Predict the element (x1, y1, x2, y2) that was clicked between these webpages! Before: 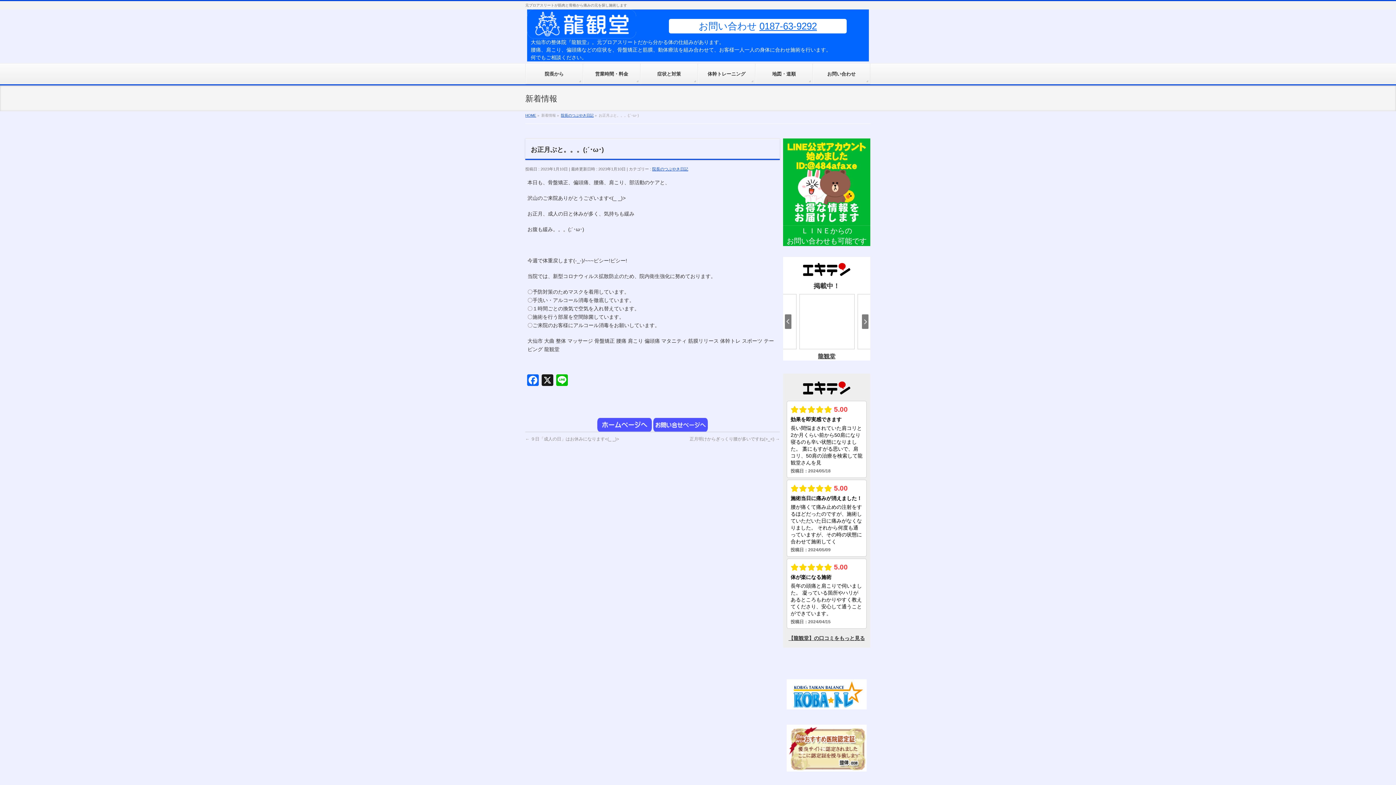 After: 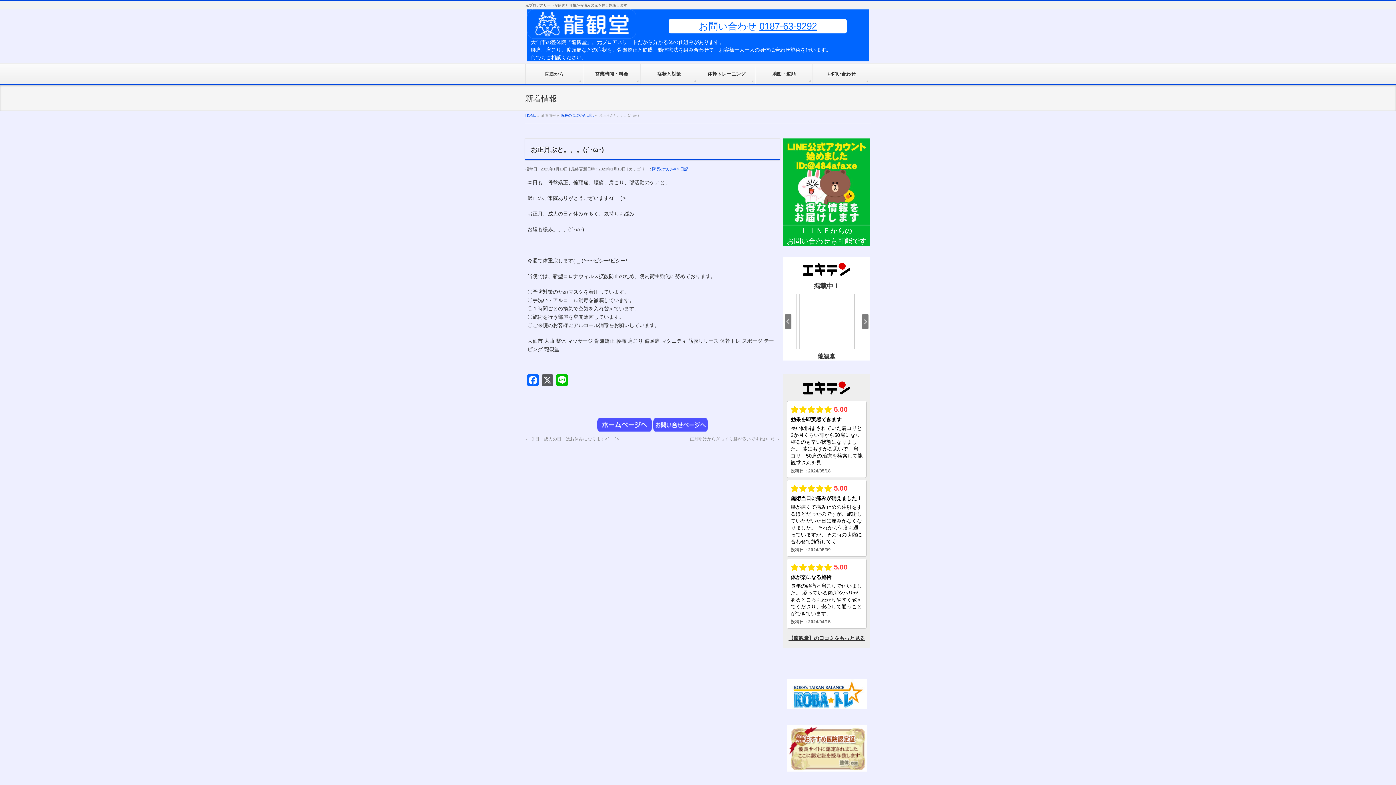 Action: label: X bbox: (540, 374, 554, 388)